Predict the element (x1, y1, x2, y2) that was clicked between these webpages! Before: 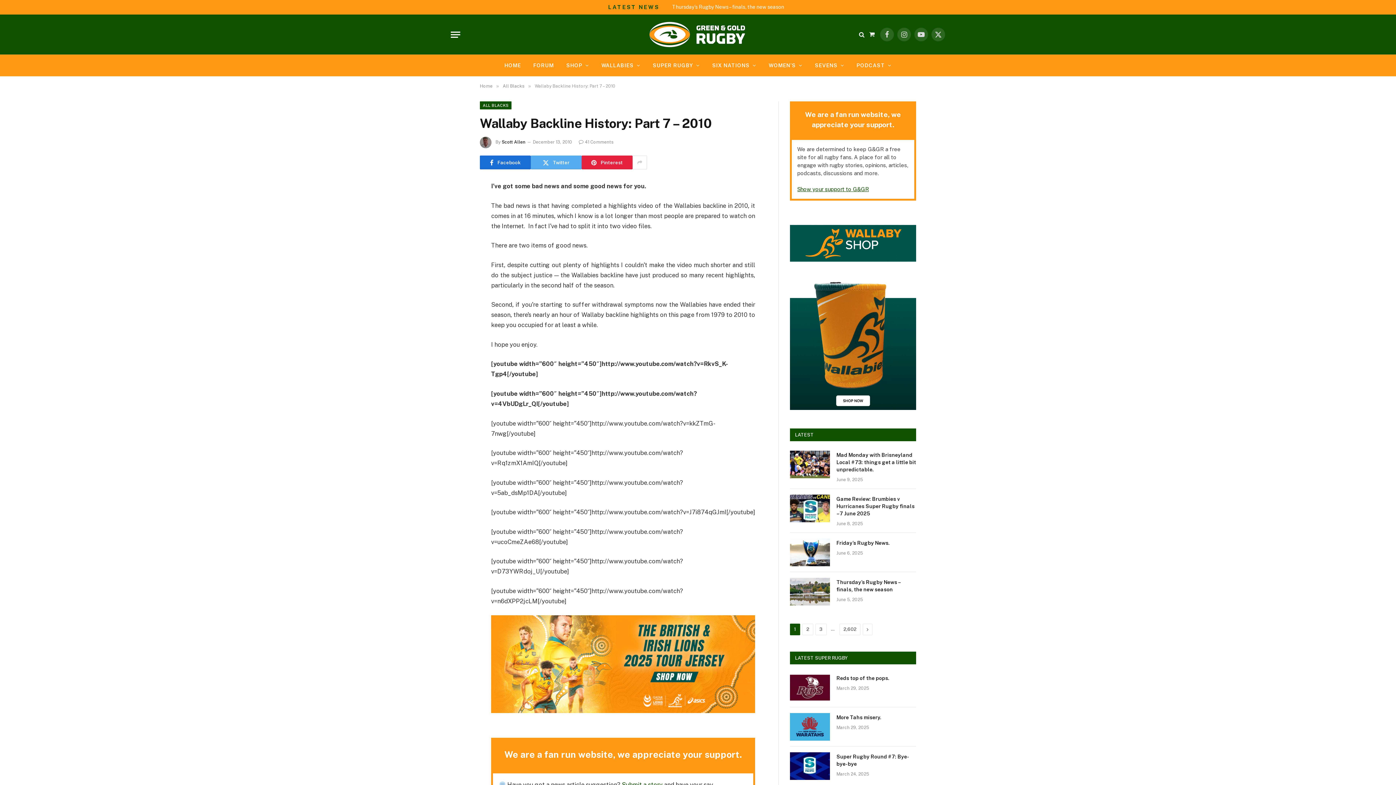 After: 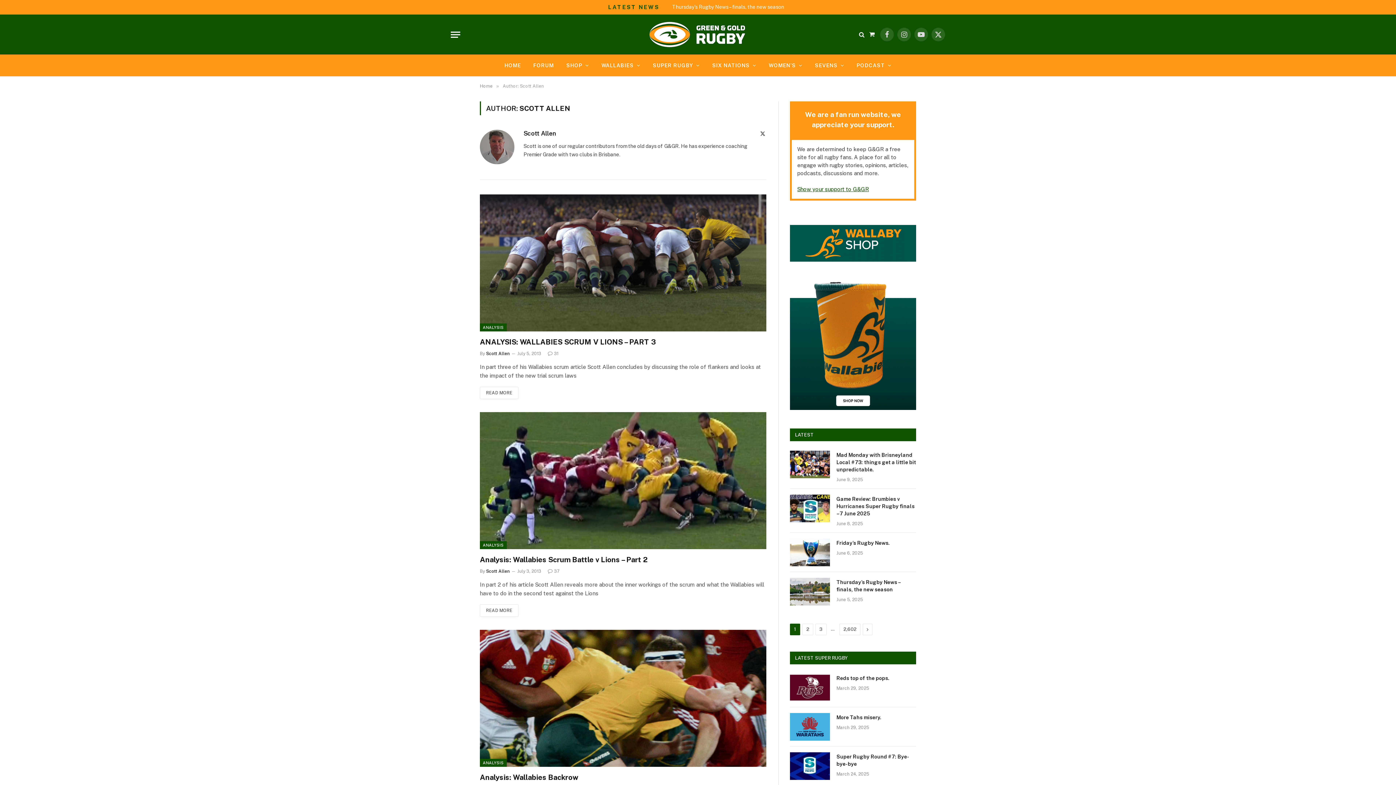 Action: bbox: (501, 139, 525, 144) label: Scott Allen